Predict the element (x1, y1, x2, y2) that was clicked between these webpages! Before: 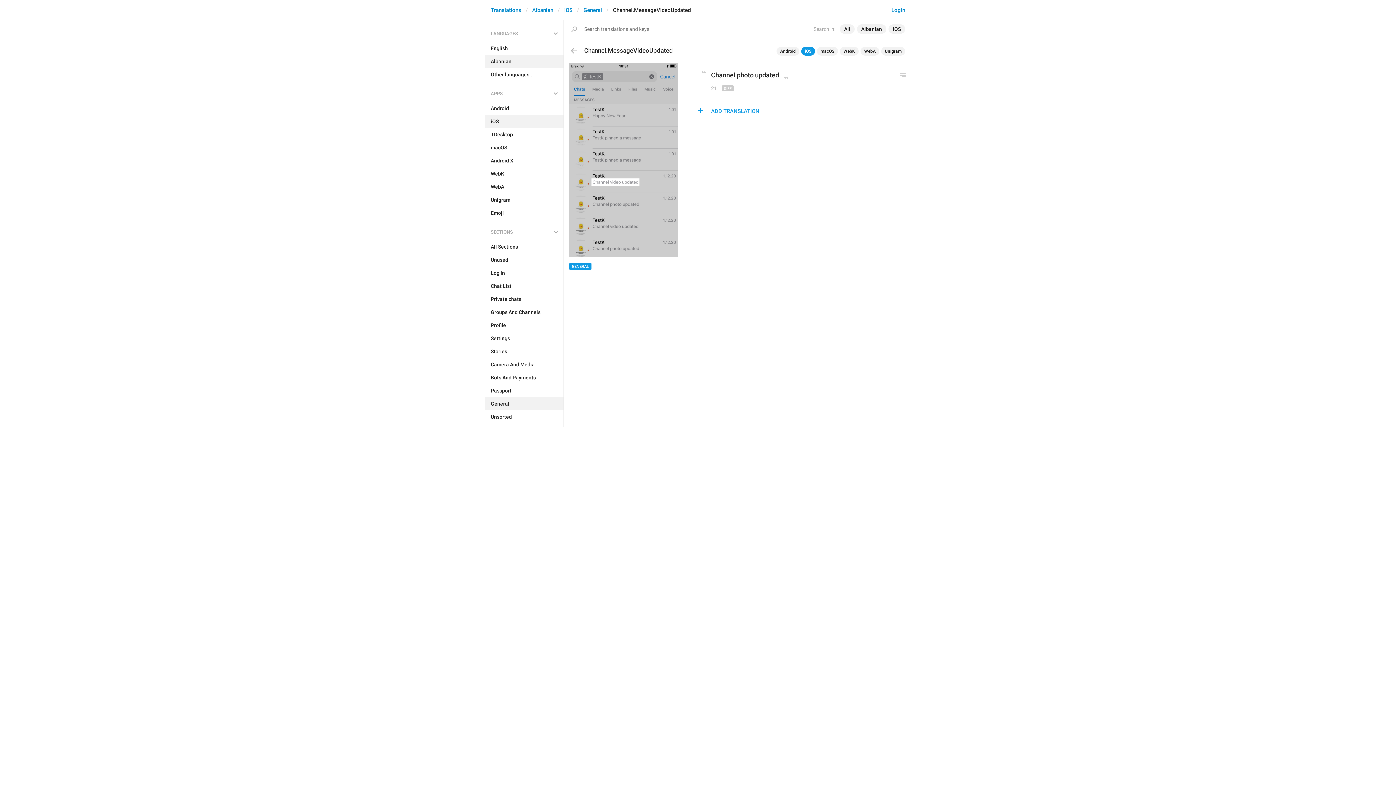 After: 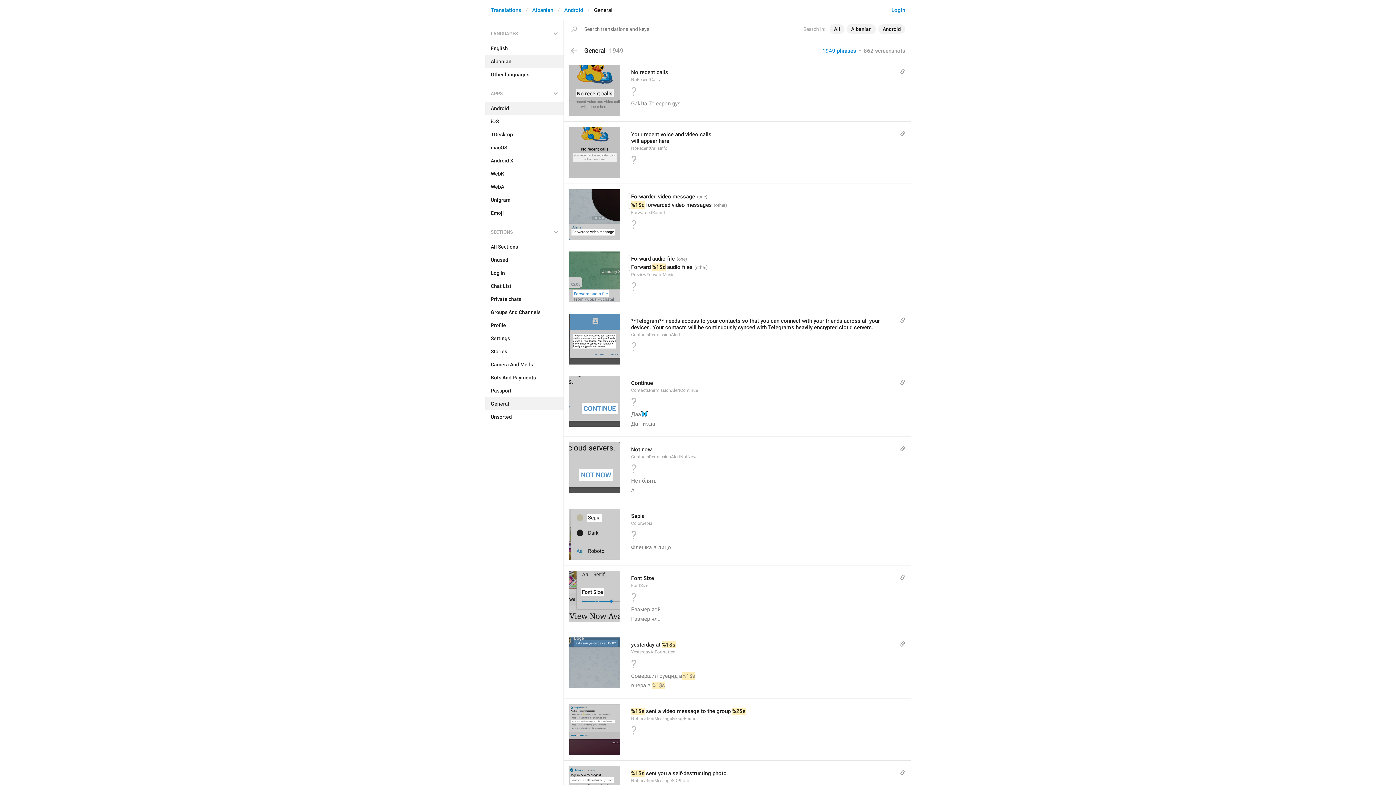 Action: label: Android bbox: (485, 101, 563, 114)